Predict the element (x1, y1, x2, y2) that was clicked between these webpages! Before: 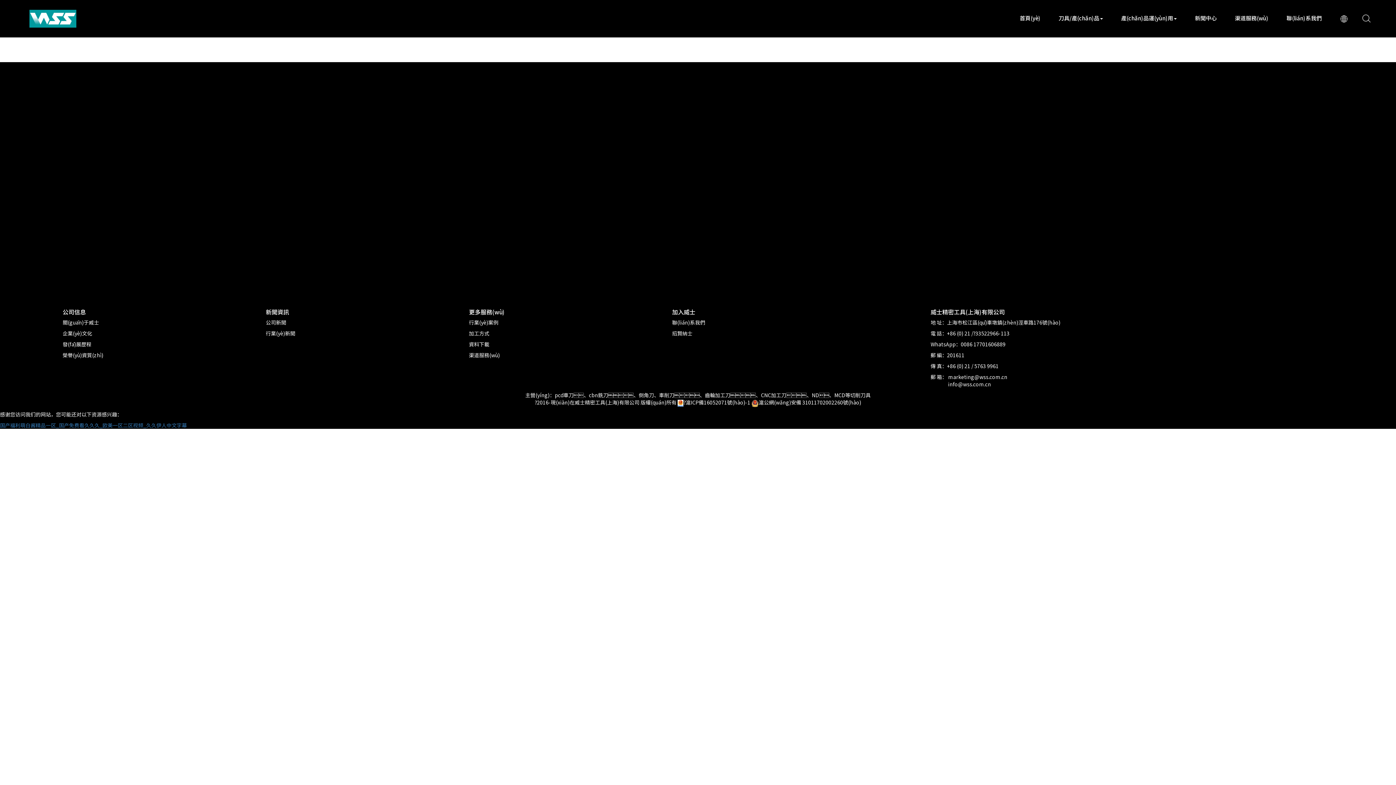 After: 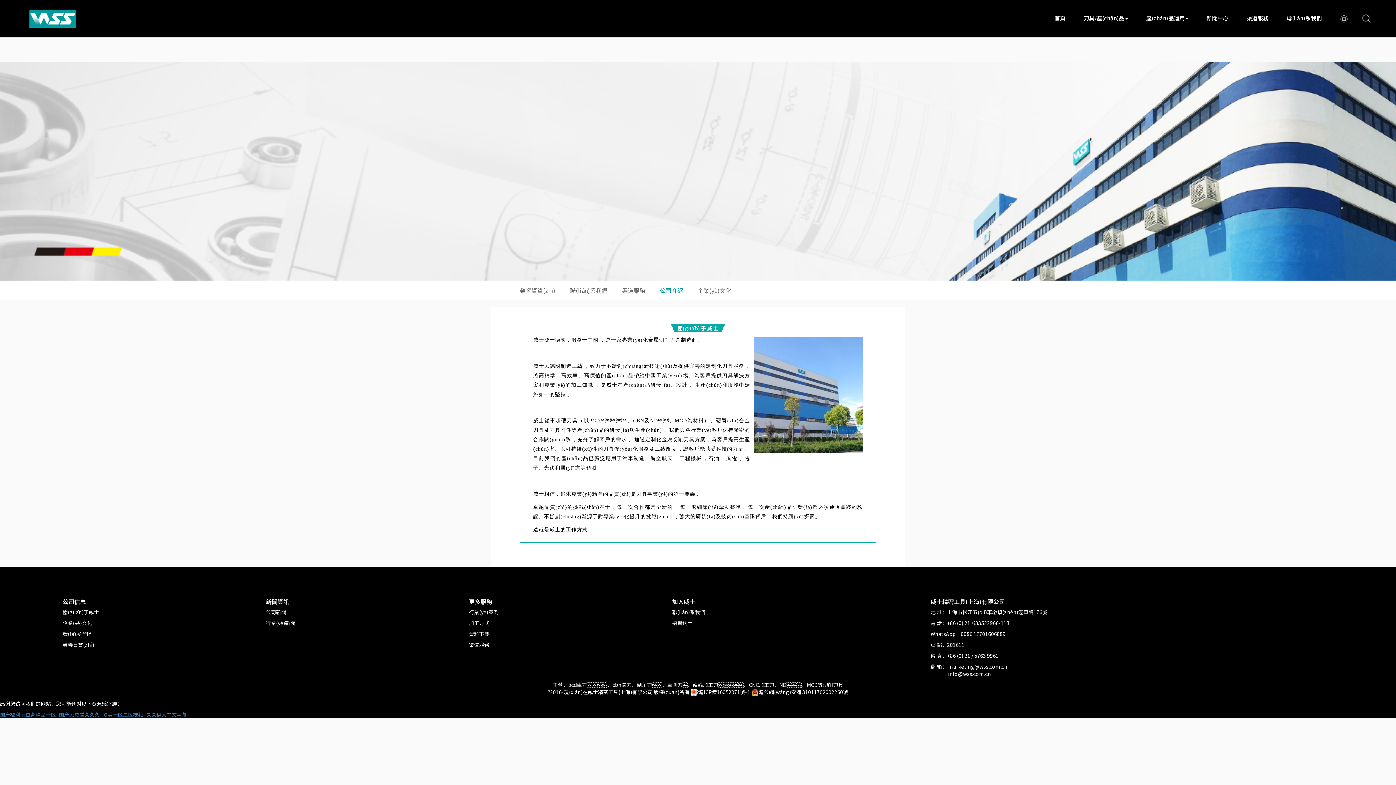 Action: bbox: (62, 319, 99, 326) label: 關(guān)于威士